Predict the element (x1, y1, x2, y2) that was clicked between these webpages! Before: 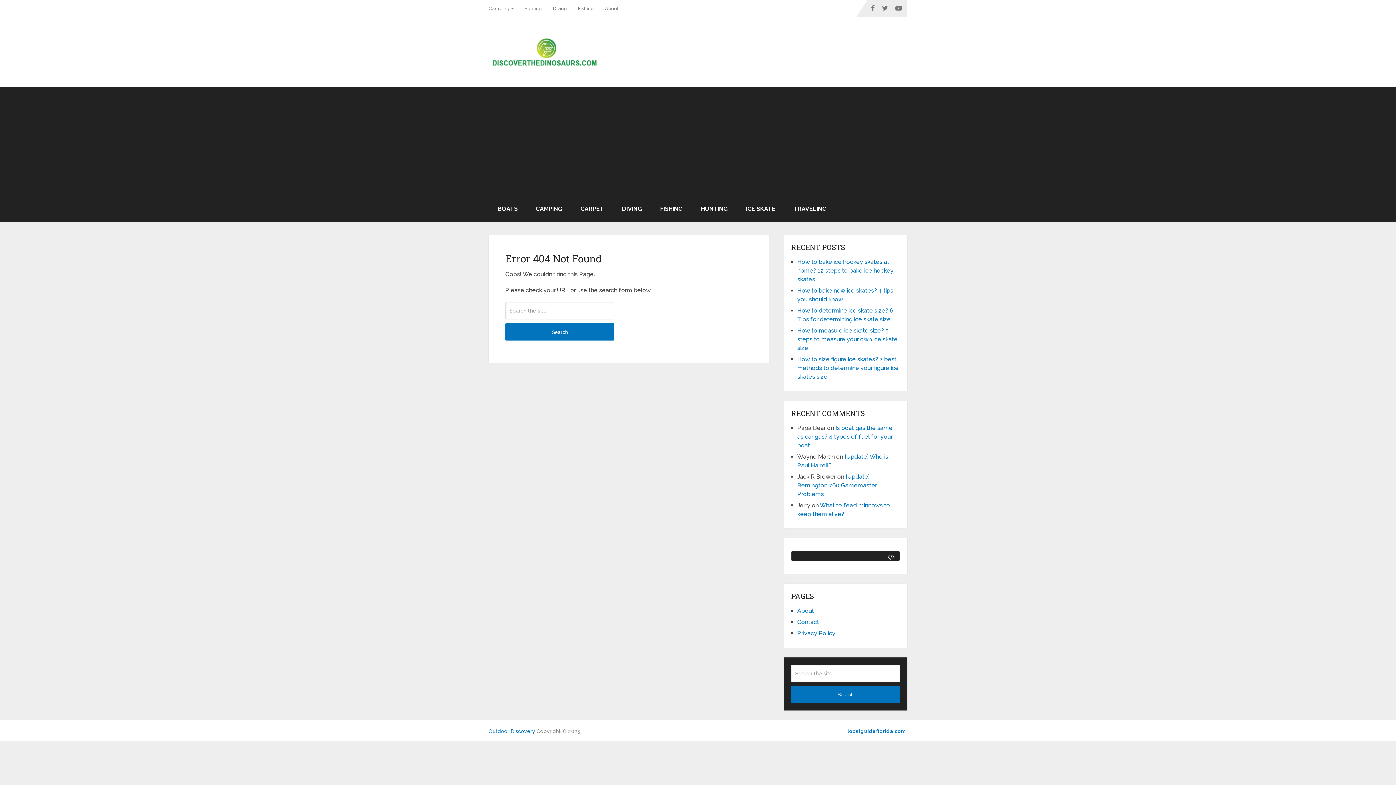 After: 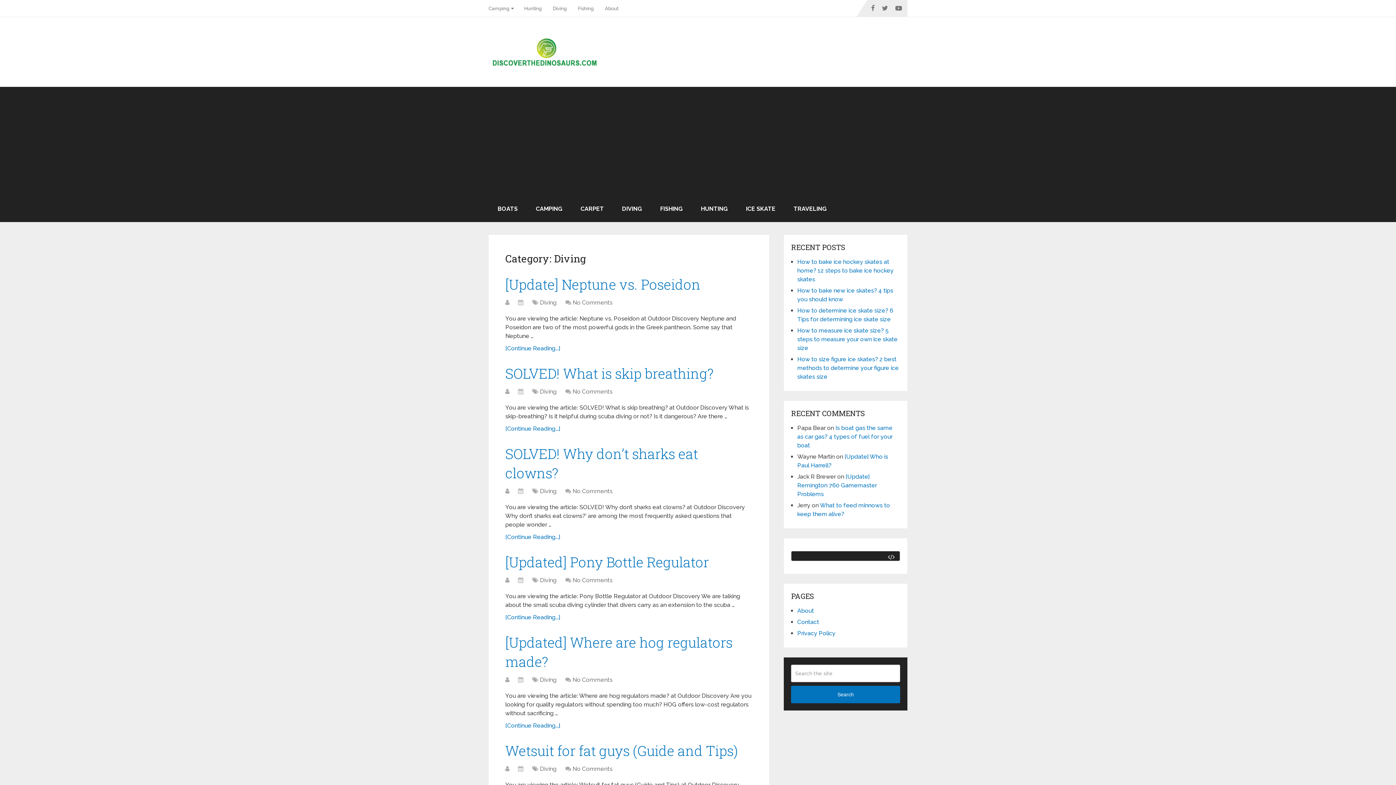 Action: bbox: (613, 196, 651, 222) label: DIVING